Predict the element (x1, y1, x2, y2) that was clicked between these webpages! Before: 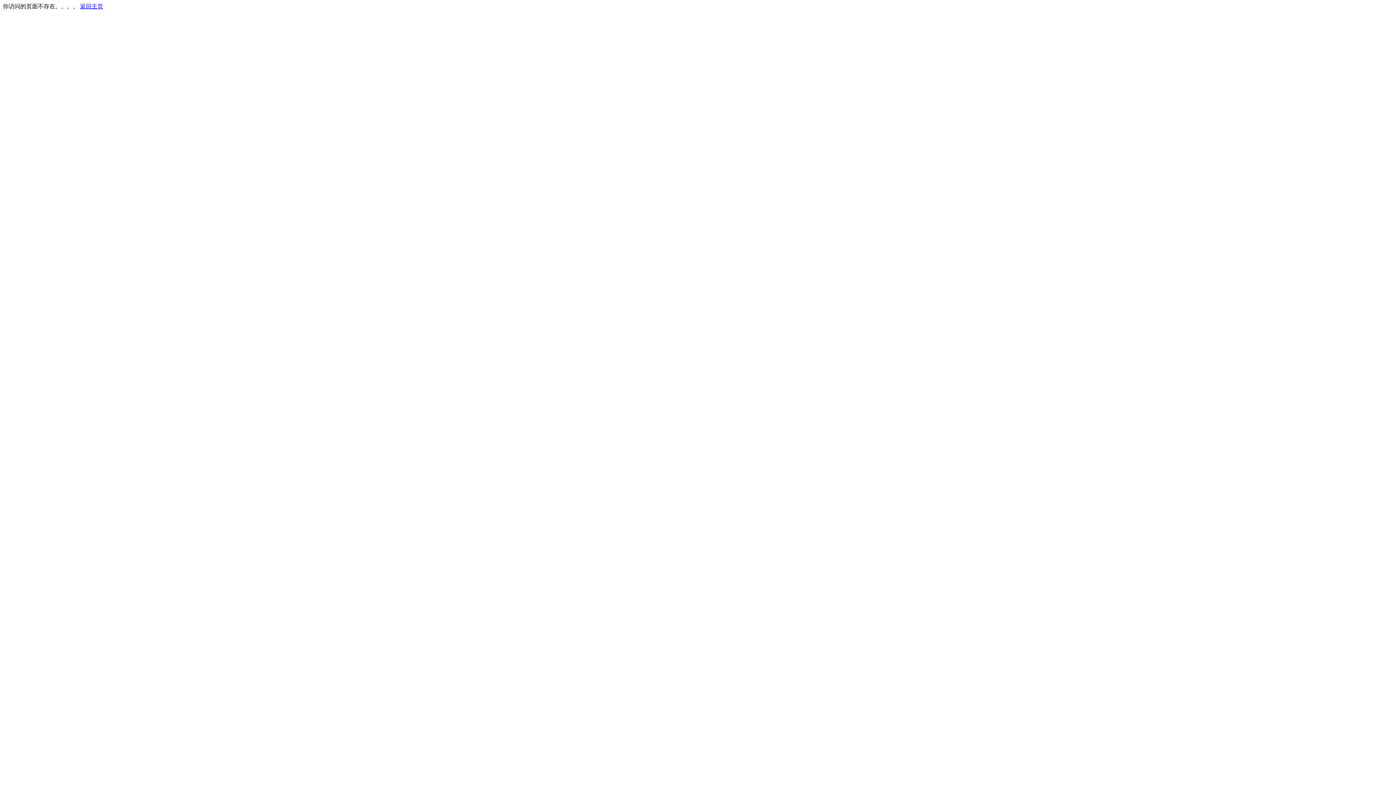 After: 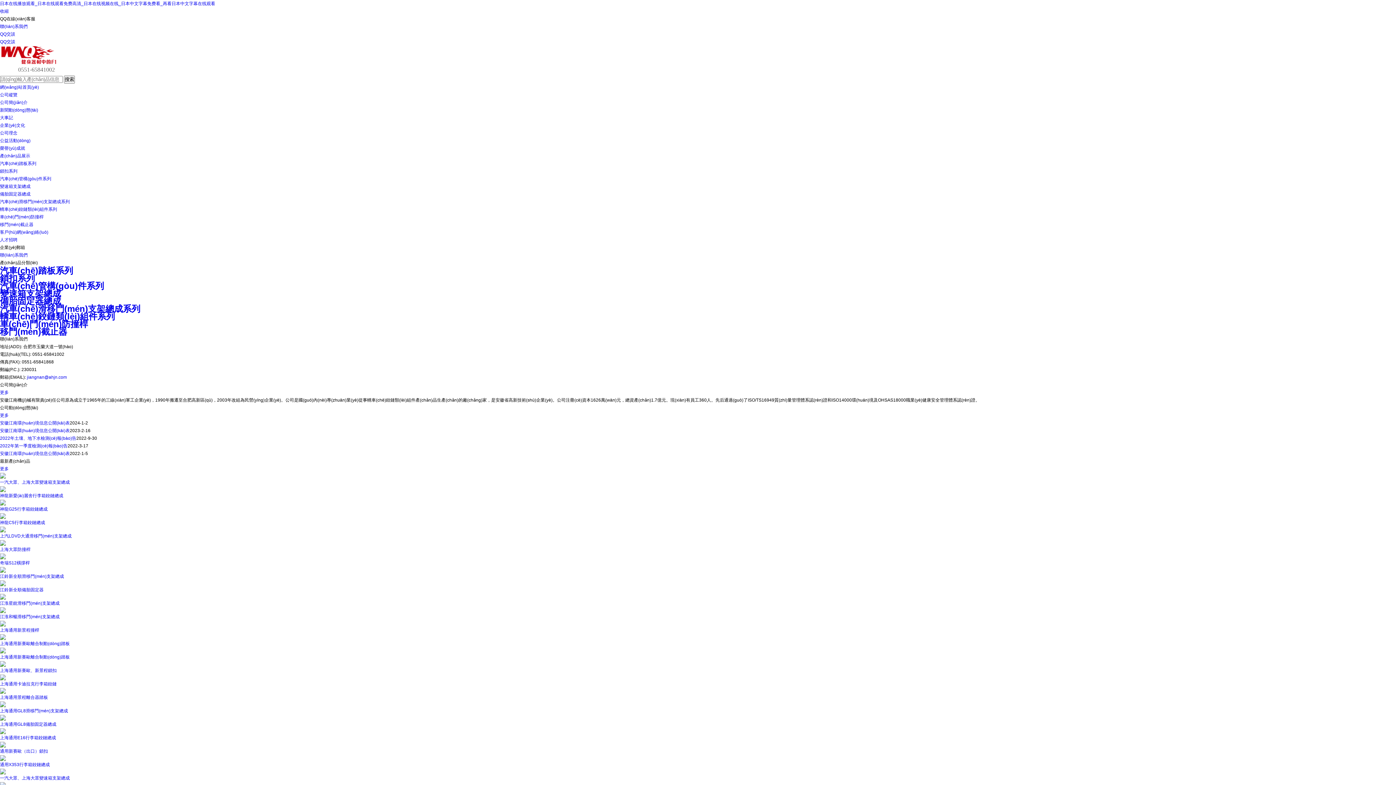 Action: label: 返回主页 bbox: (80, 3, 103, 9)